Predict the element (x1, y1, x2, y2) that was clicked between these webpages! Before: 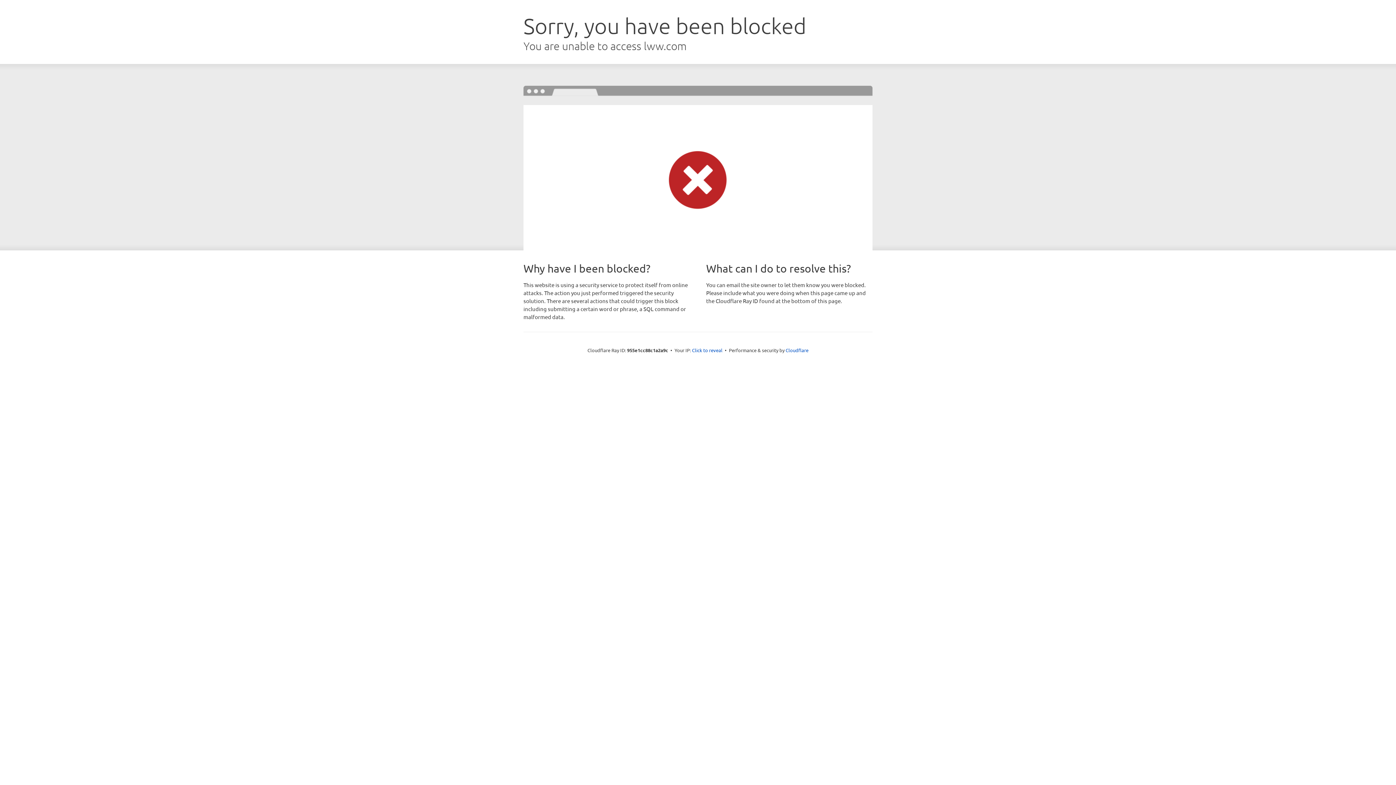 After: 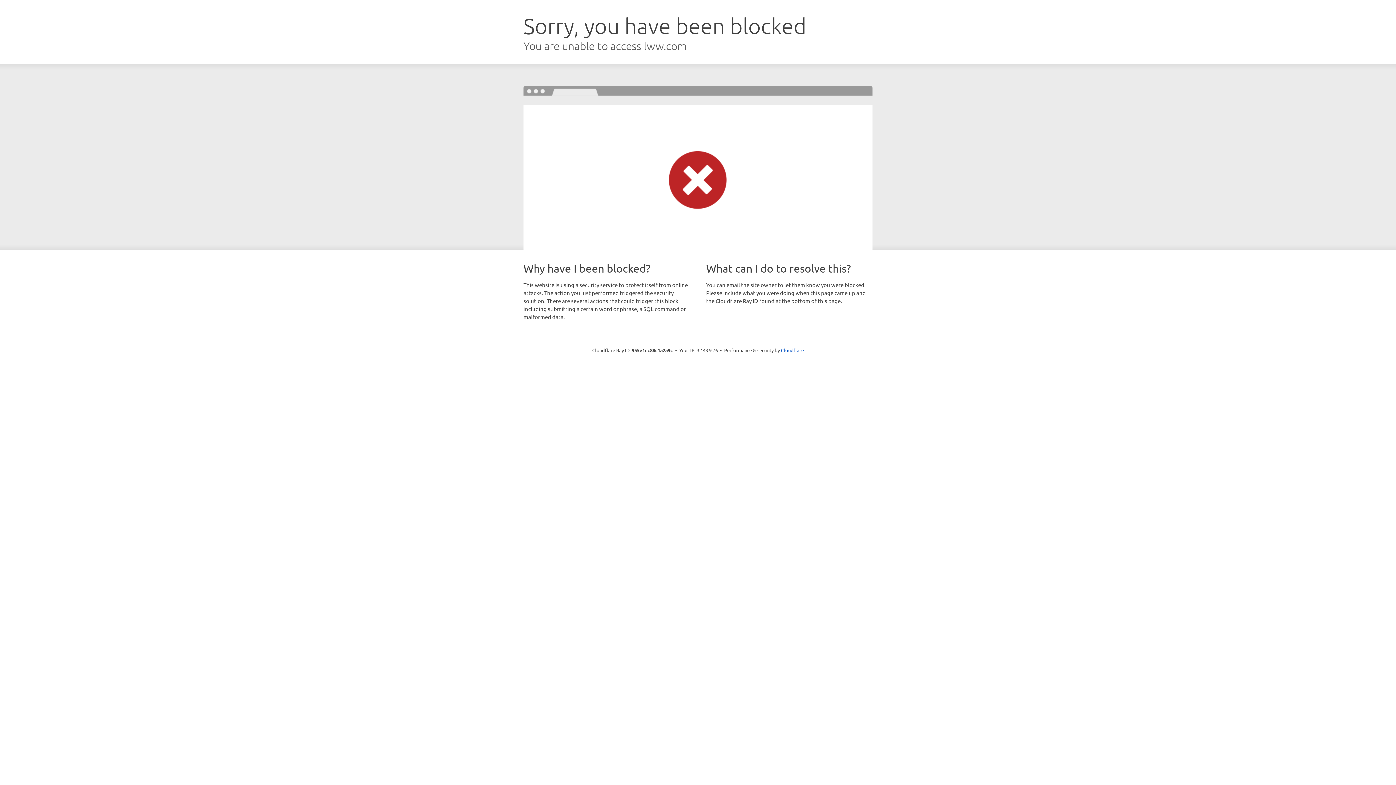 Action: label: Click to reveal bbox: (692, 346, 722, 353)